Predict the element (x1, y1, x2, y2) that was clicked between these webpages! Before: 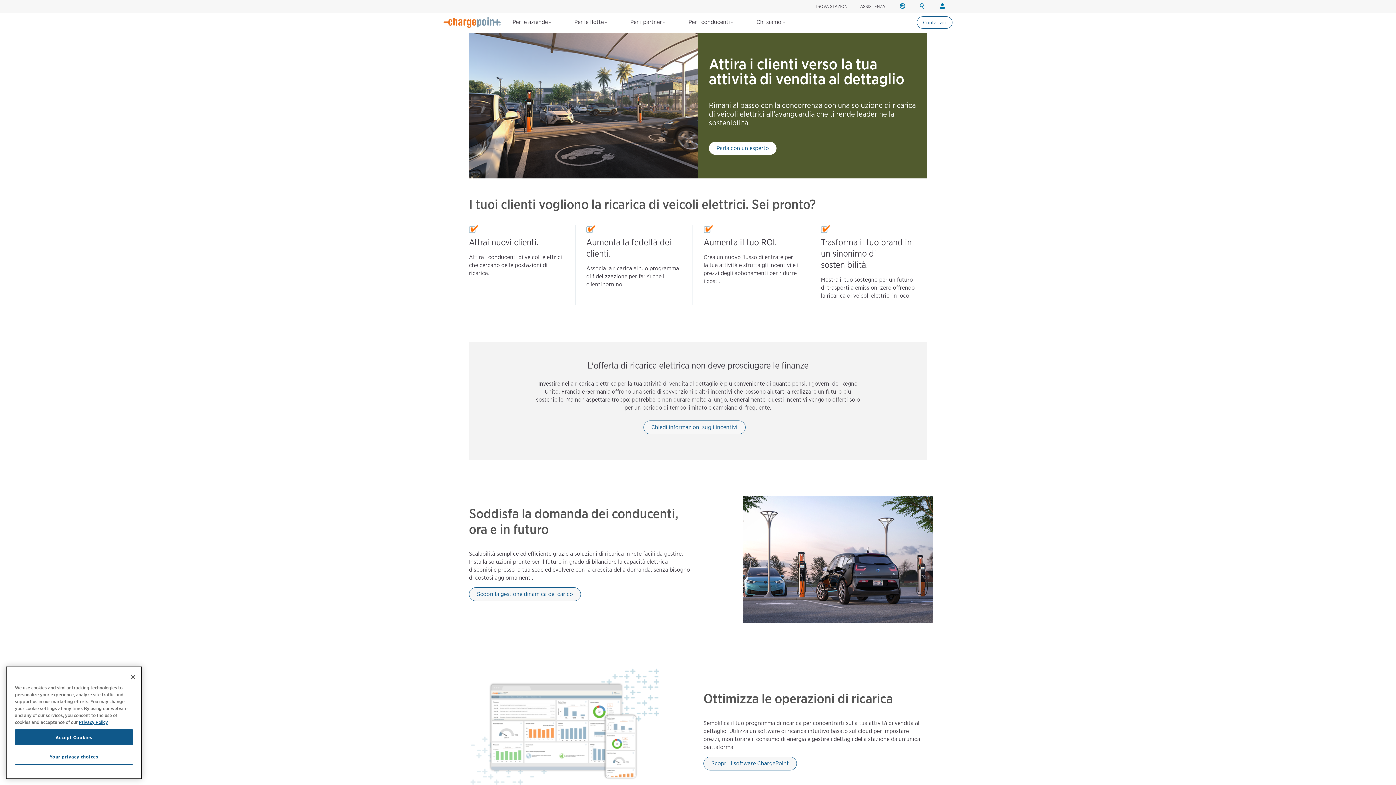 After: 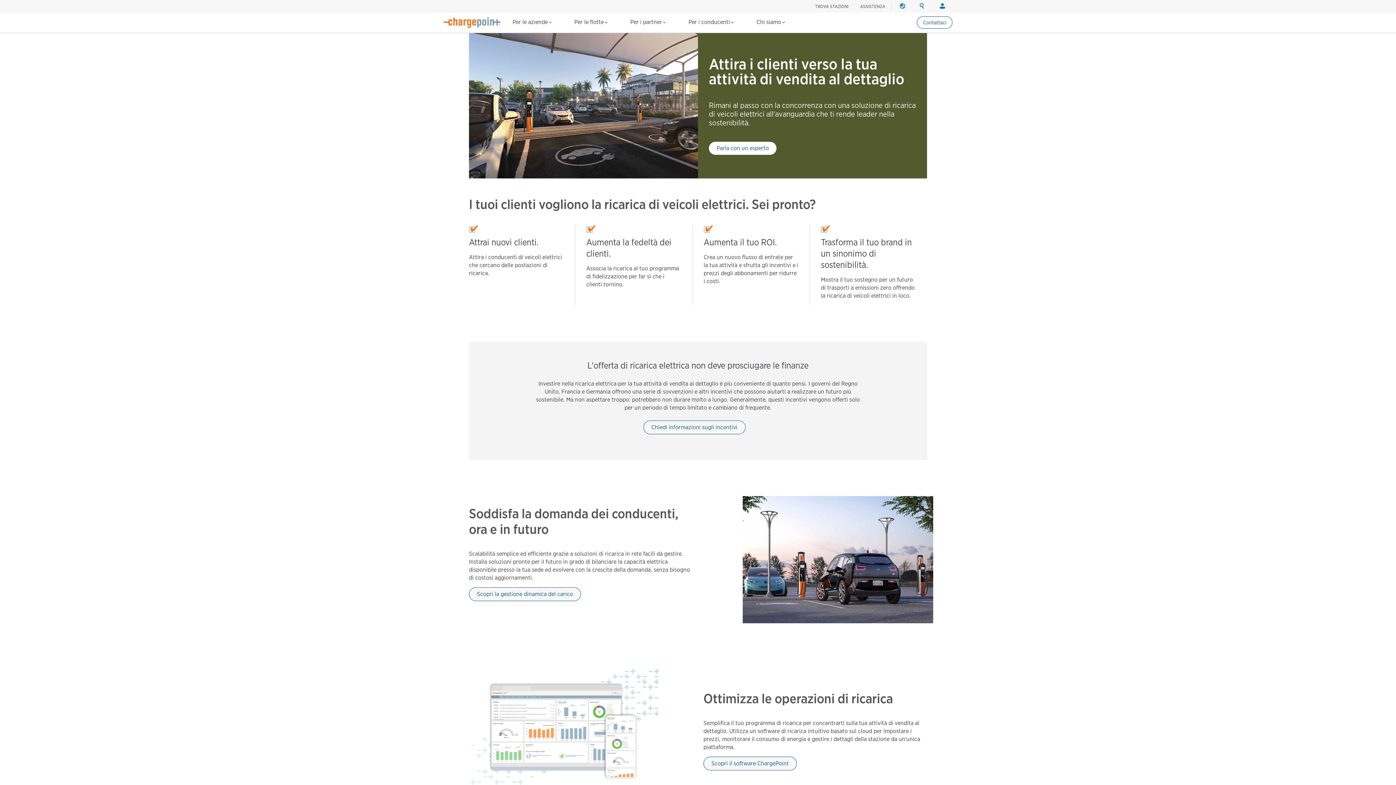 Action: bbox: (14, 744, 133, 760) label: Accept Cookies